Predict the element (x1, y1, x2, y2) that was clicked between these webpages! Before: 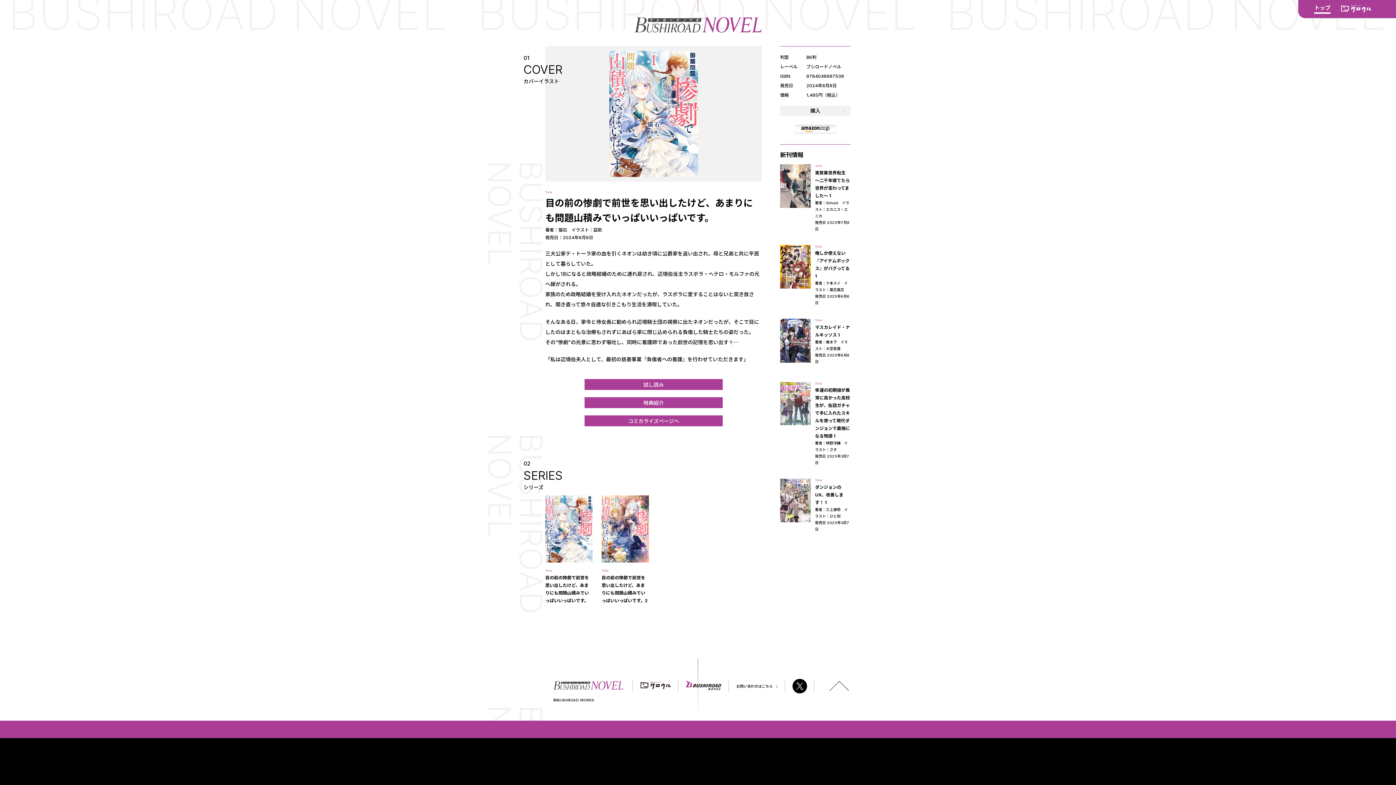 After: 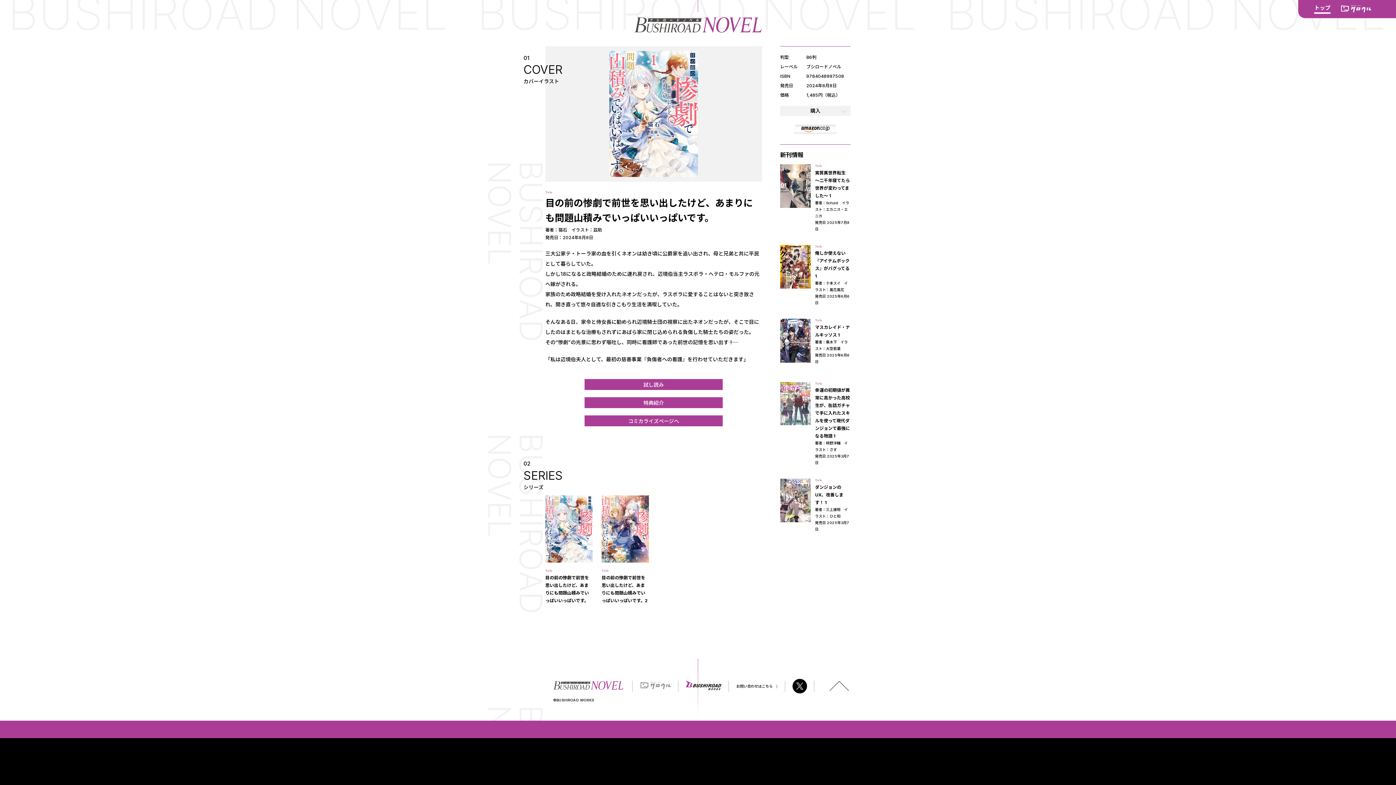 Action: bbox: (640, 684, 670, 690)